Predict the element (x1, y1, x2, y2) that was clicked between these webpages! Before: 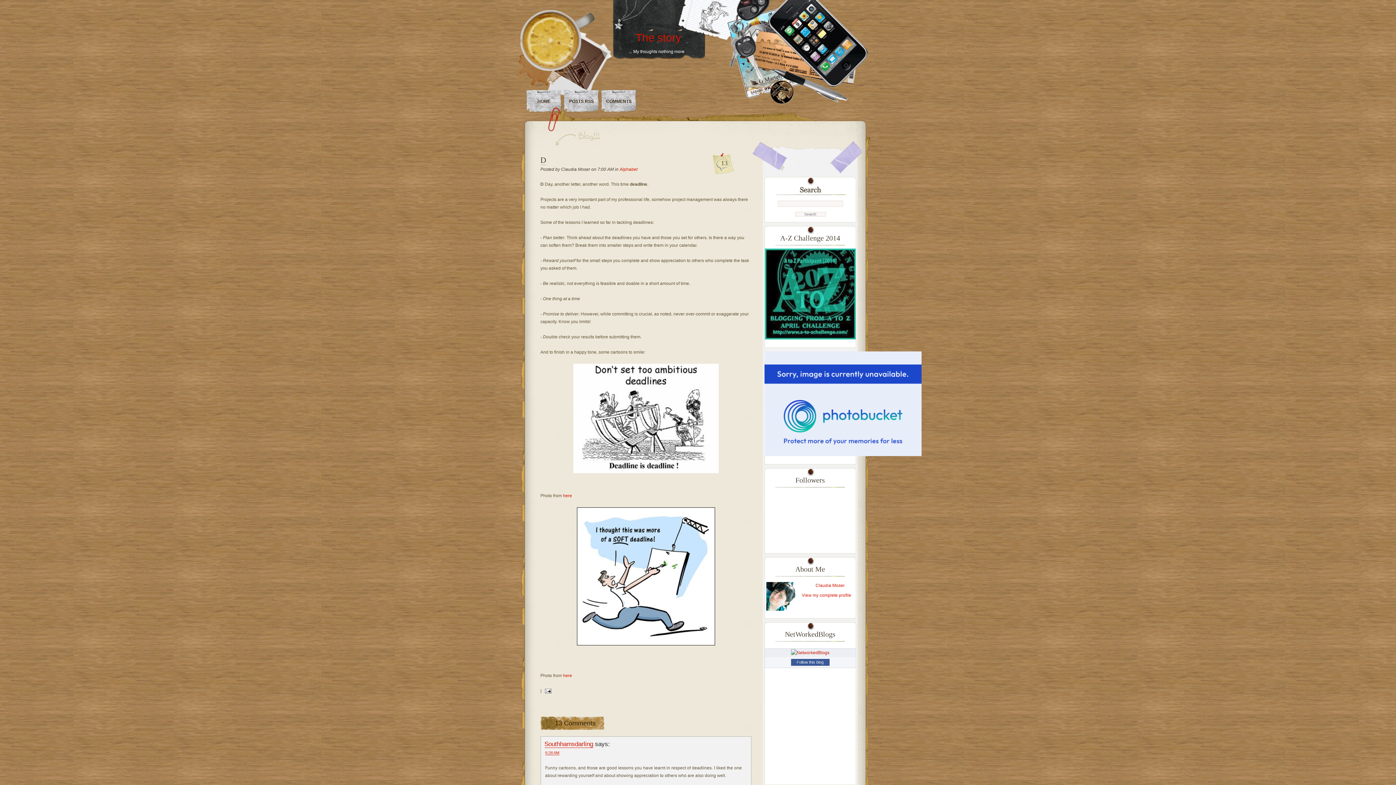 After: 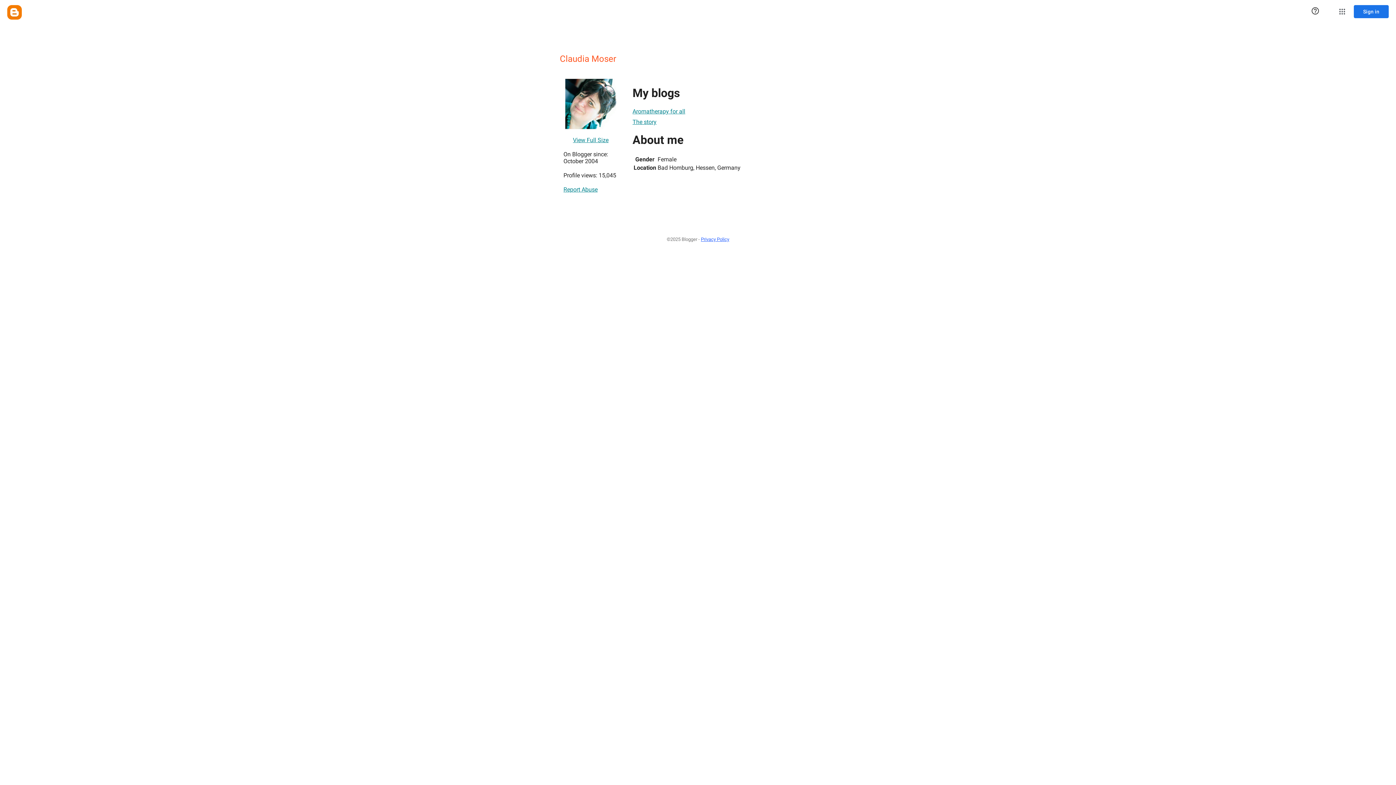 Action: bbox: (802, 593, 851, 598) label: View my complete profile